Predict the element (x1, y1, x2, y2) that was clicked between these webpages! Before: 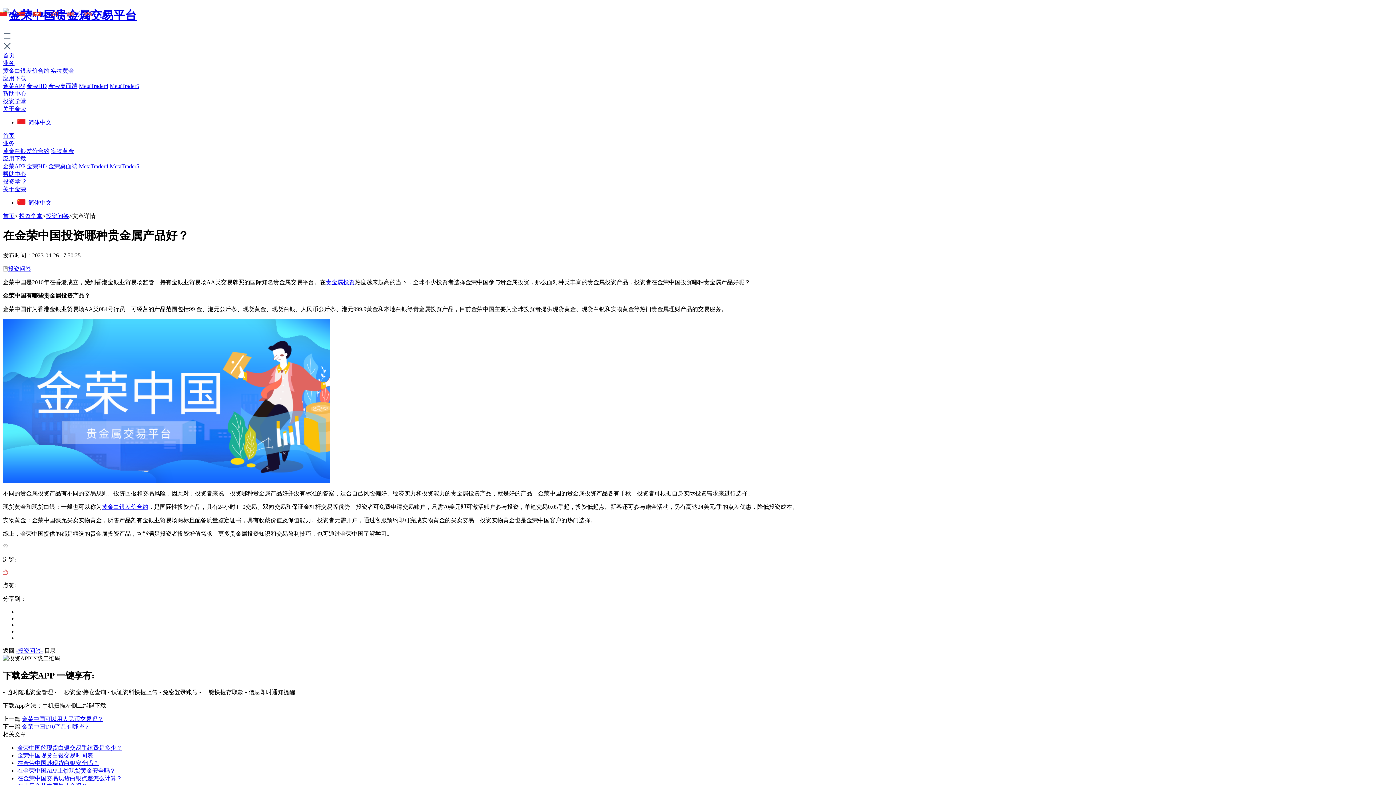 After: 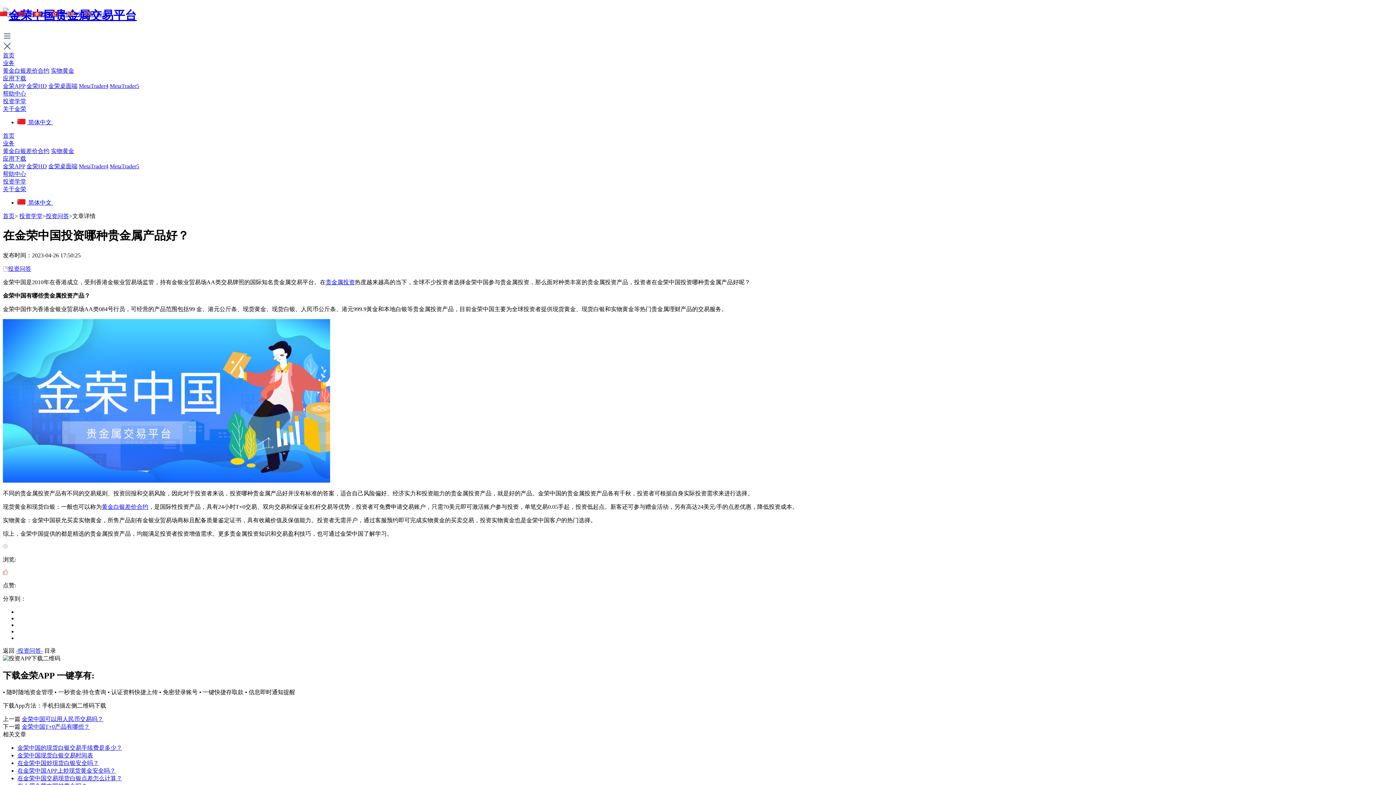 Action: label: 黄金白银差价合约 bbox: (101, 503, 148, 510)